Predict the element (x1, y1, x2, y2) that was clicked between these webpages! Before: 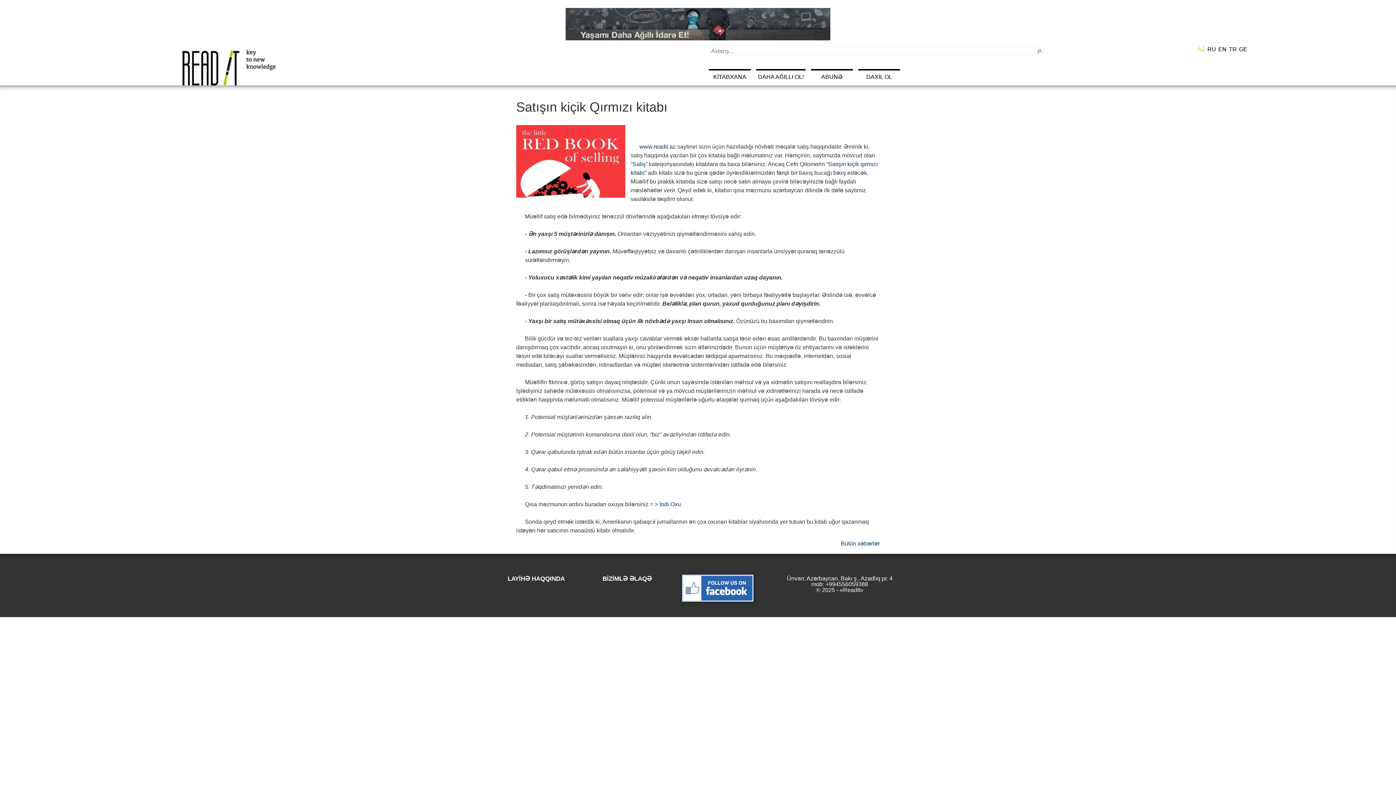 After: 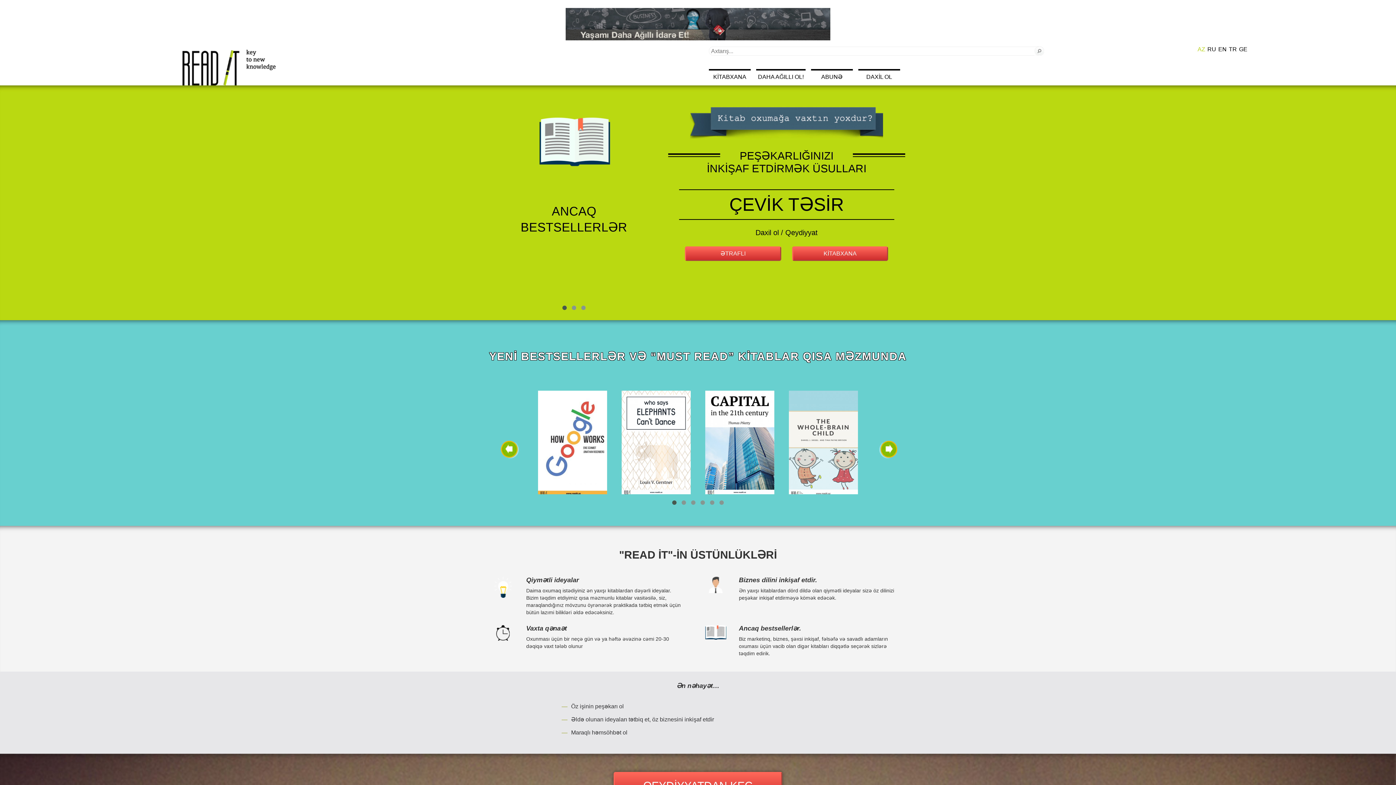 Action: bbox: (0, 48, 458, 85)